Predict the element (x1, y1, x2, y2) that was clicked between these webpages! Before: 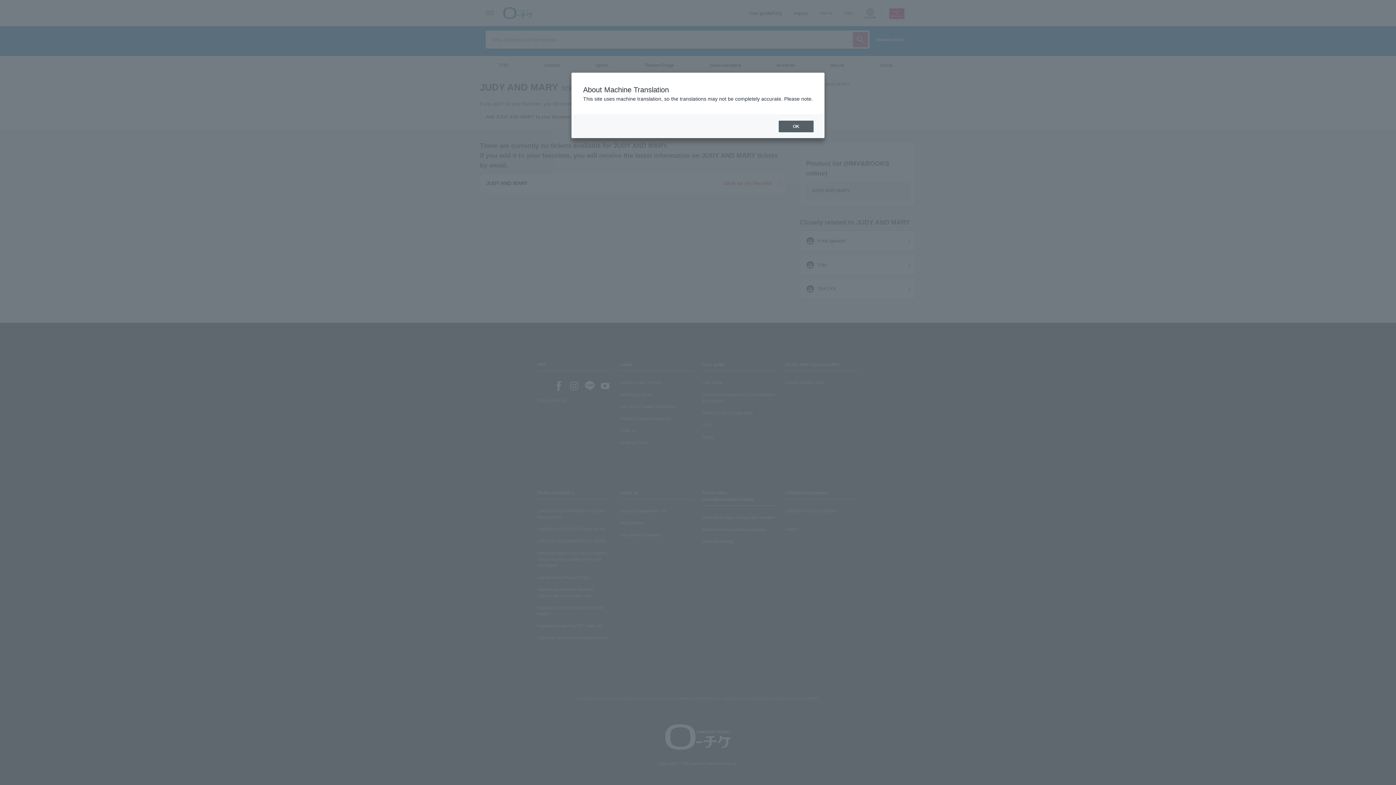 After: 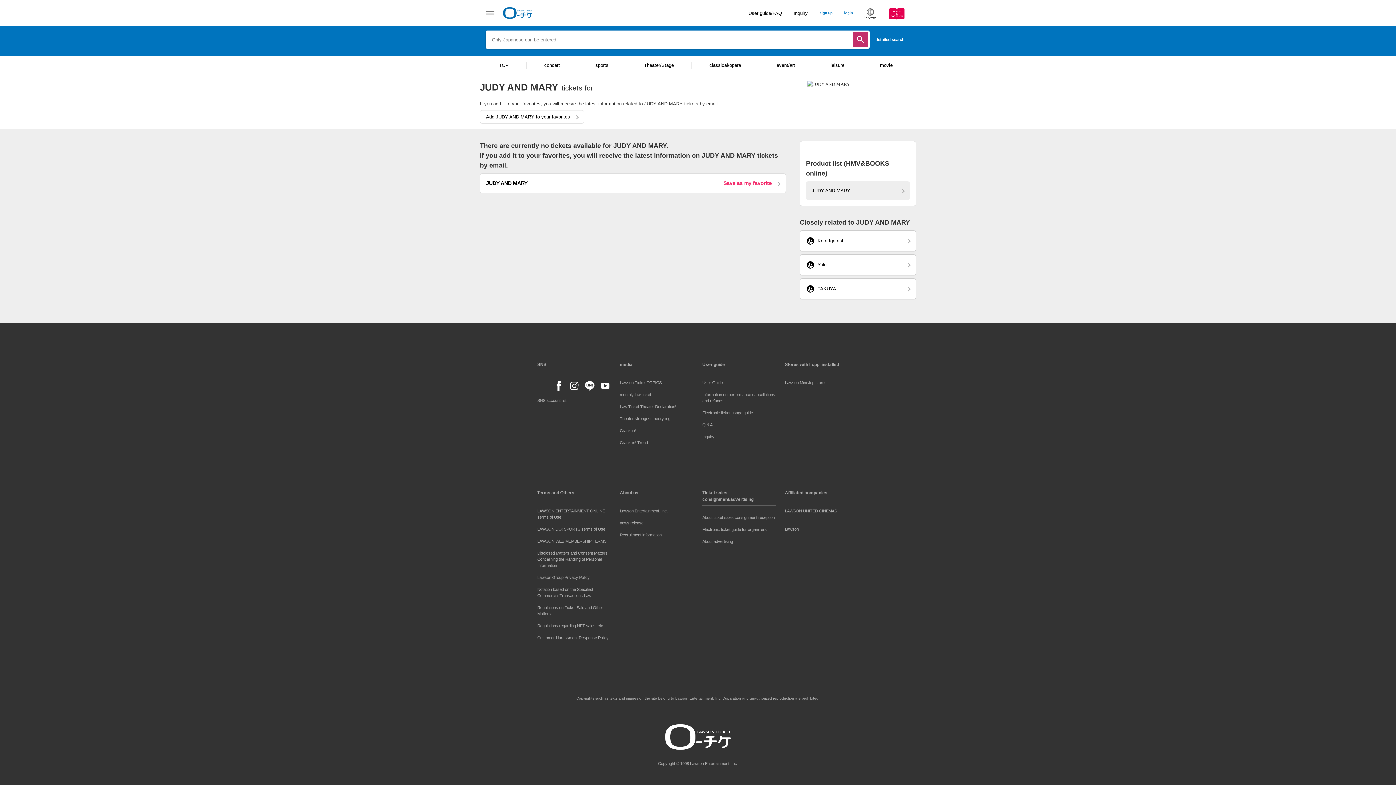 Action: bbox: (778, 120, 813, 132) label: OK